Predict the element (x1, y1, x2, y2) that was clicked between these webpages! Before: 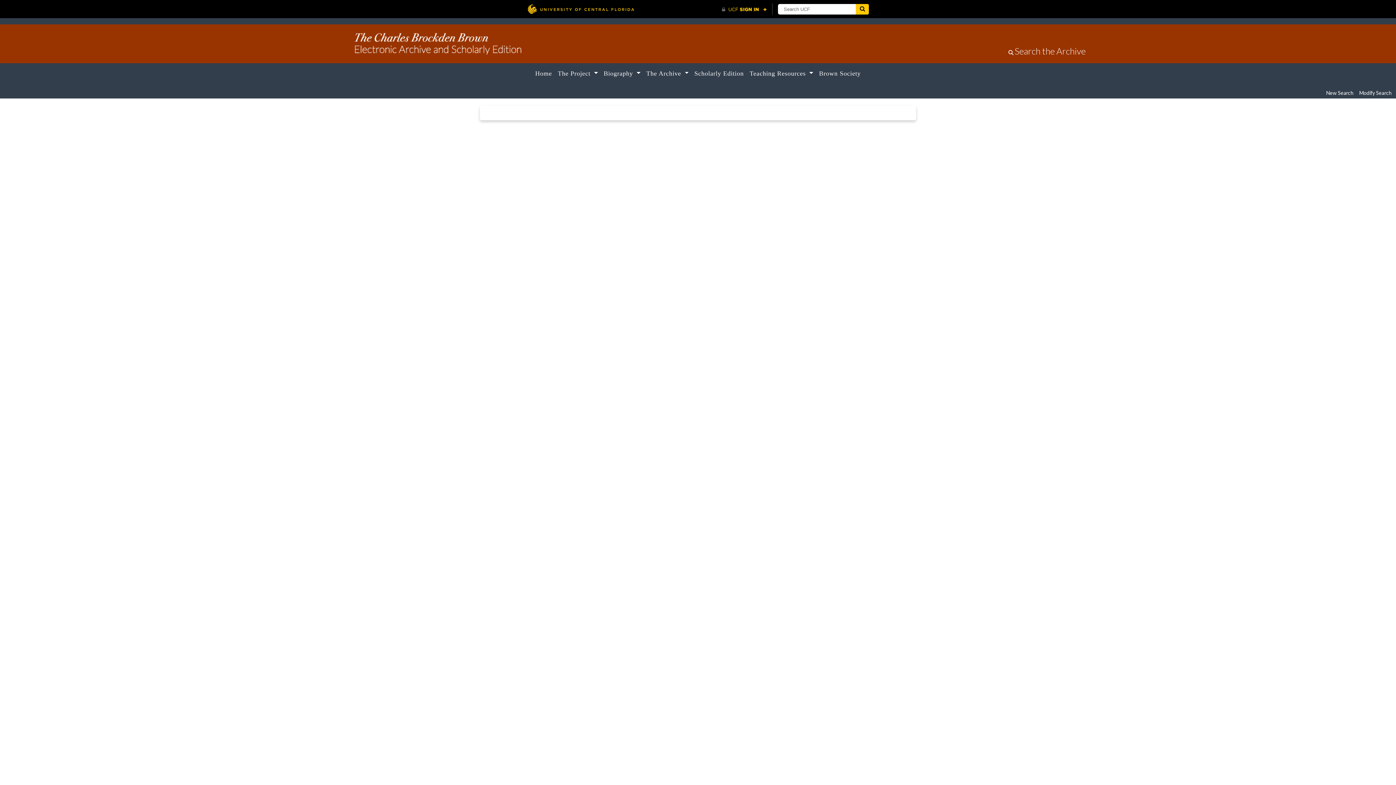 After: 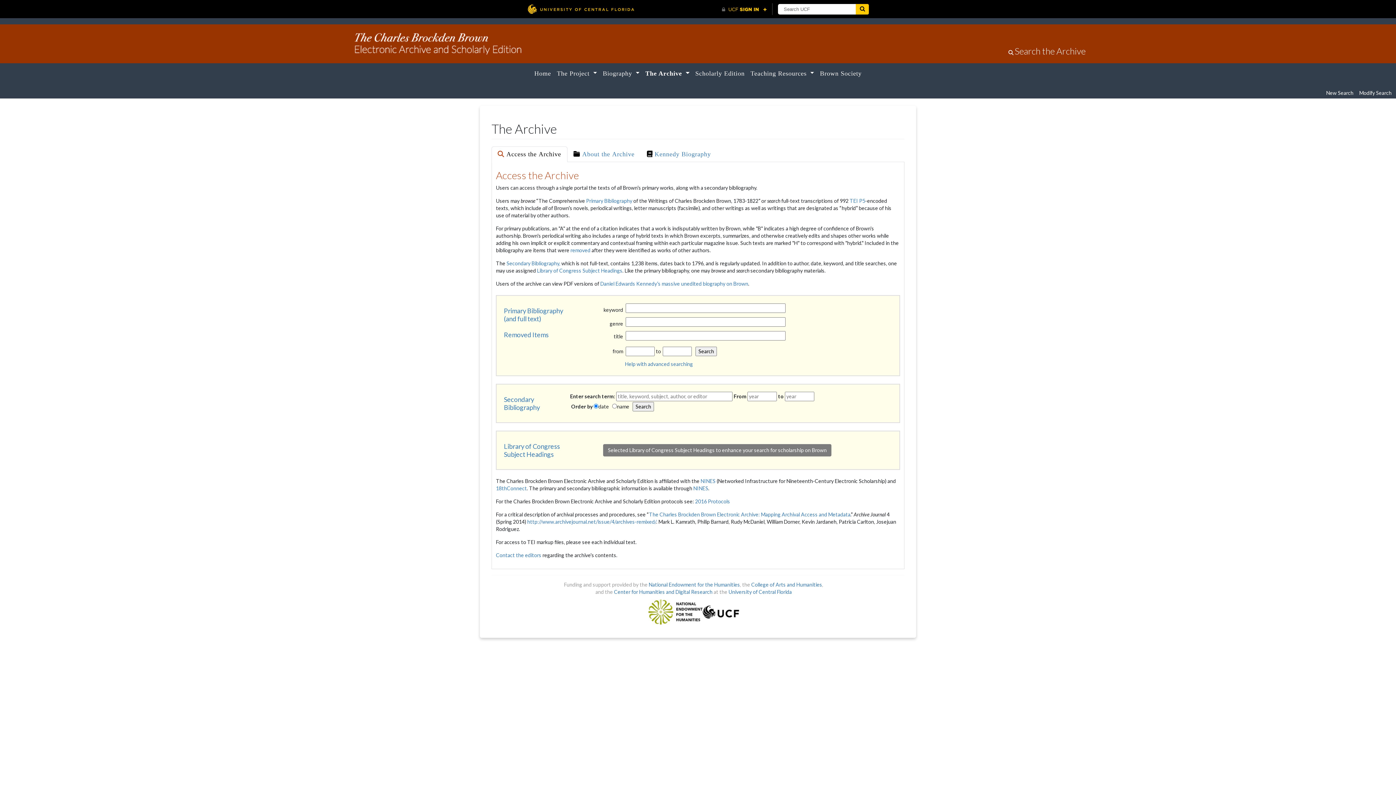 Action: label: Search the Archive bbox: (1014, 45, 1085, 56)